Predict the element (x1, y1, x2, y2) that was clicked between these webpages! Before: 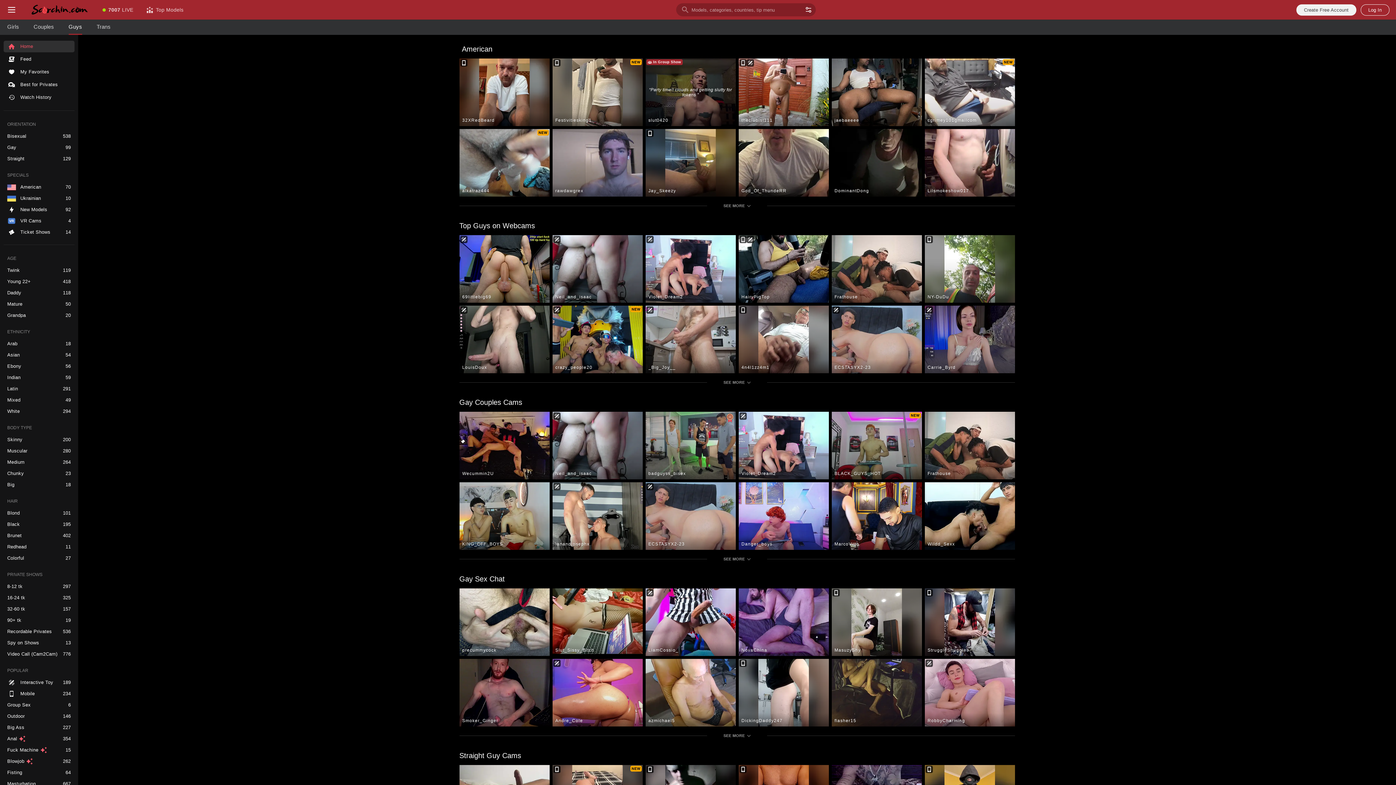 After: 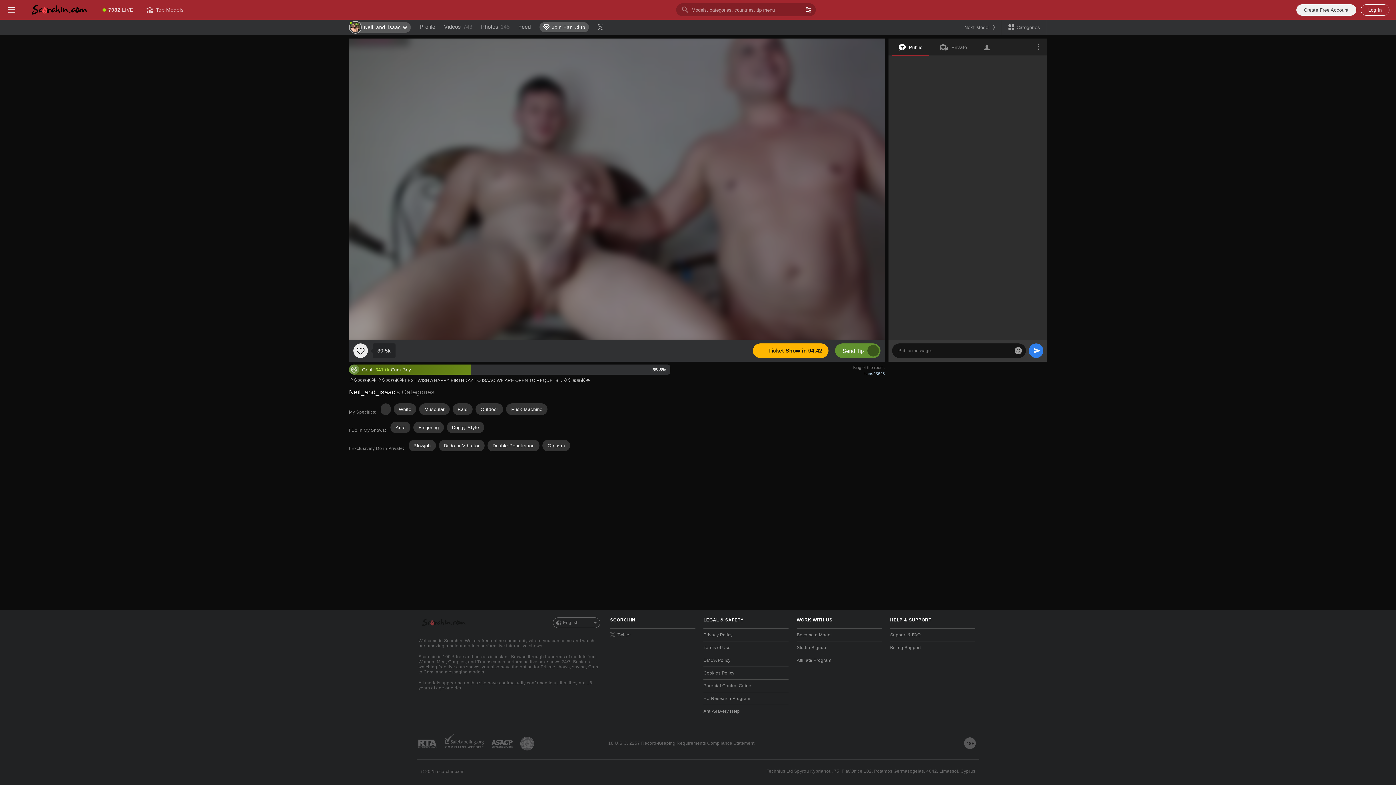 Action: bbox: (552, 412, 642, 479) label: Neil_and_isaac